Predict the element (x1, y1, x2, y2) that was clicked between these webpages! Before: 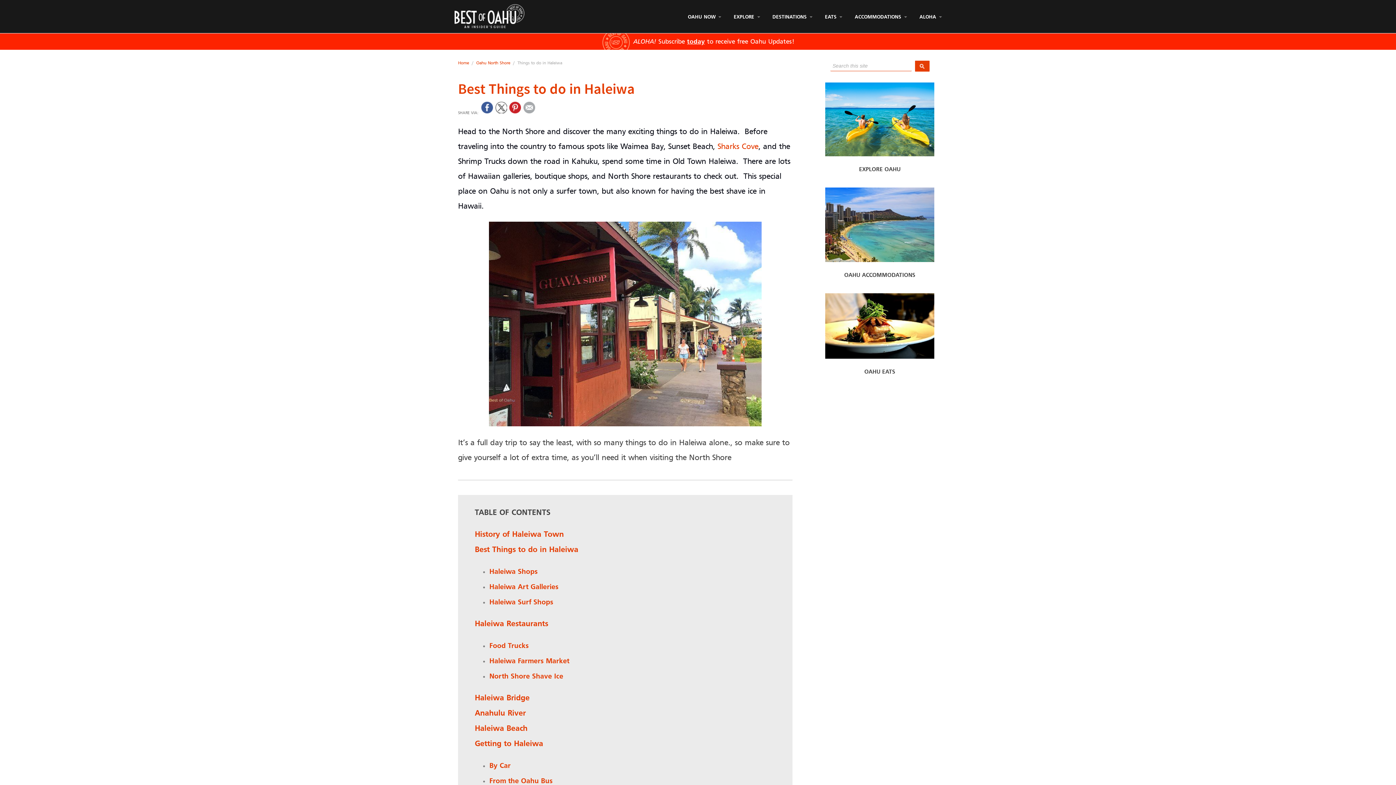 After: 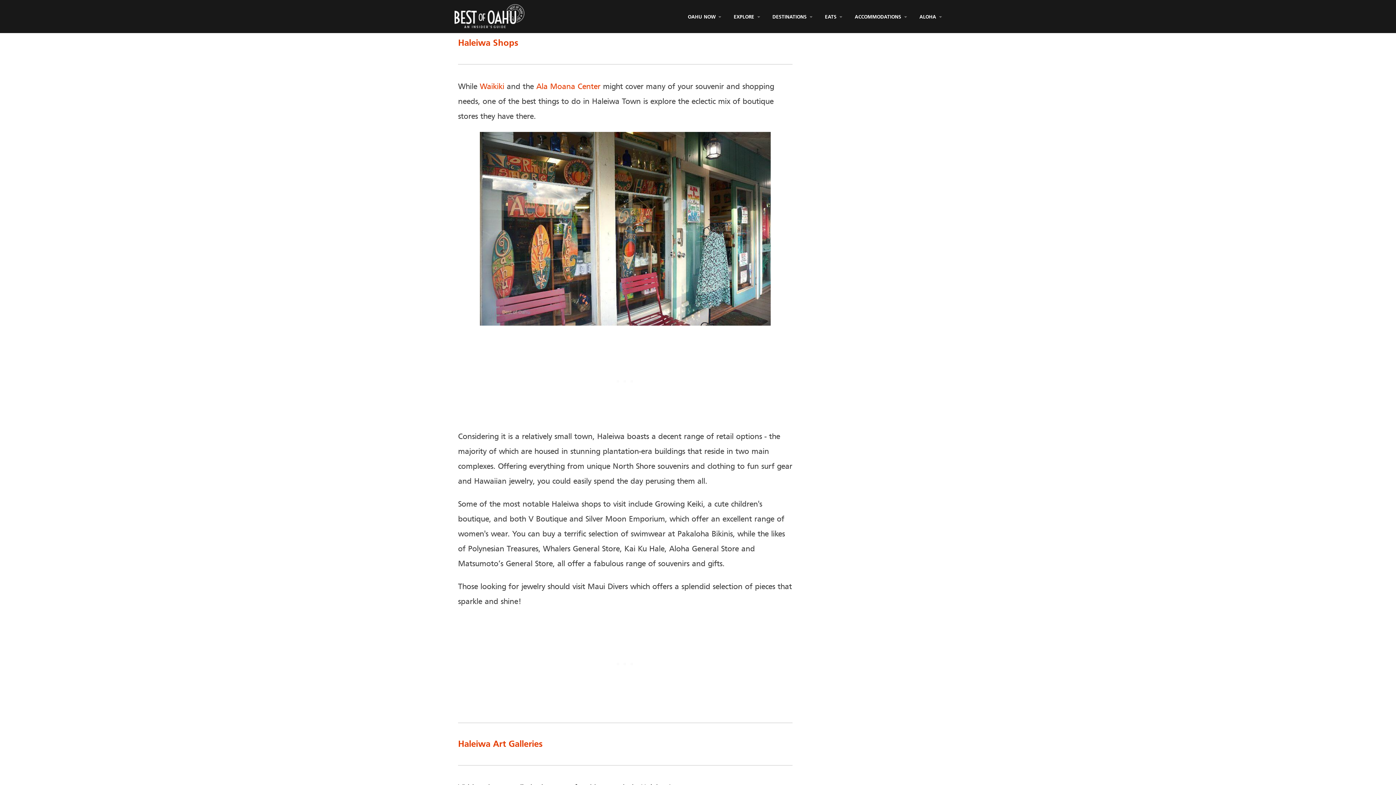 Action: bbox: (489, 567, 537, 575) label: Haleiwa Shops